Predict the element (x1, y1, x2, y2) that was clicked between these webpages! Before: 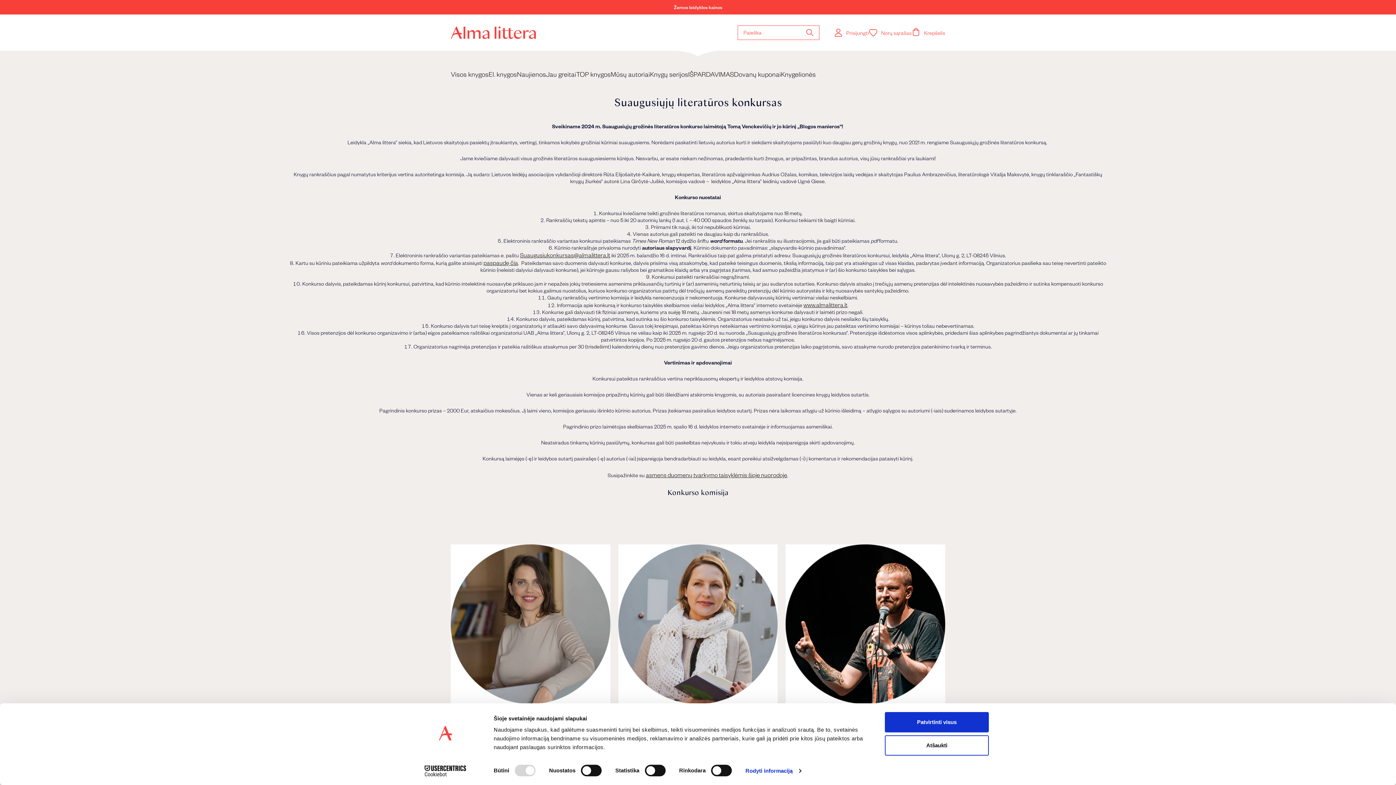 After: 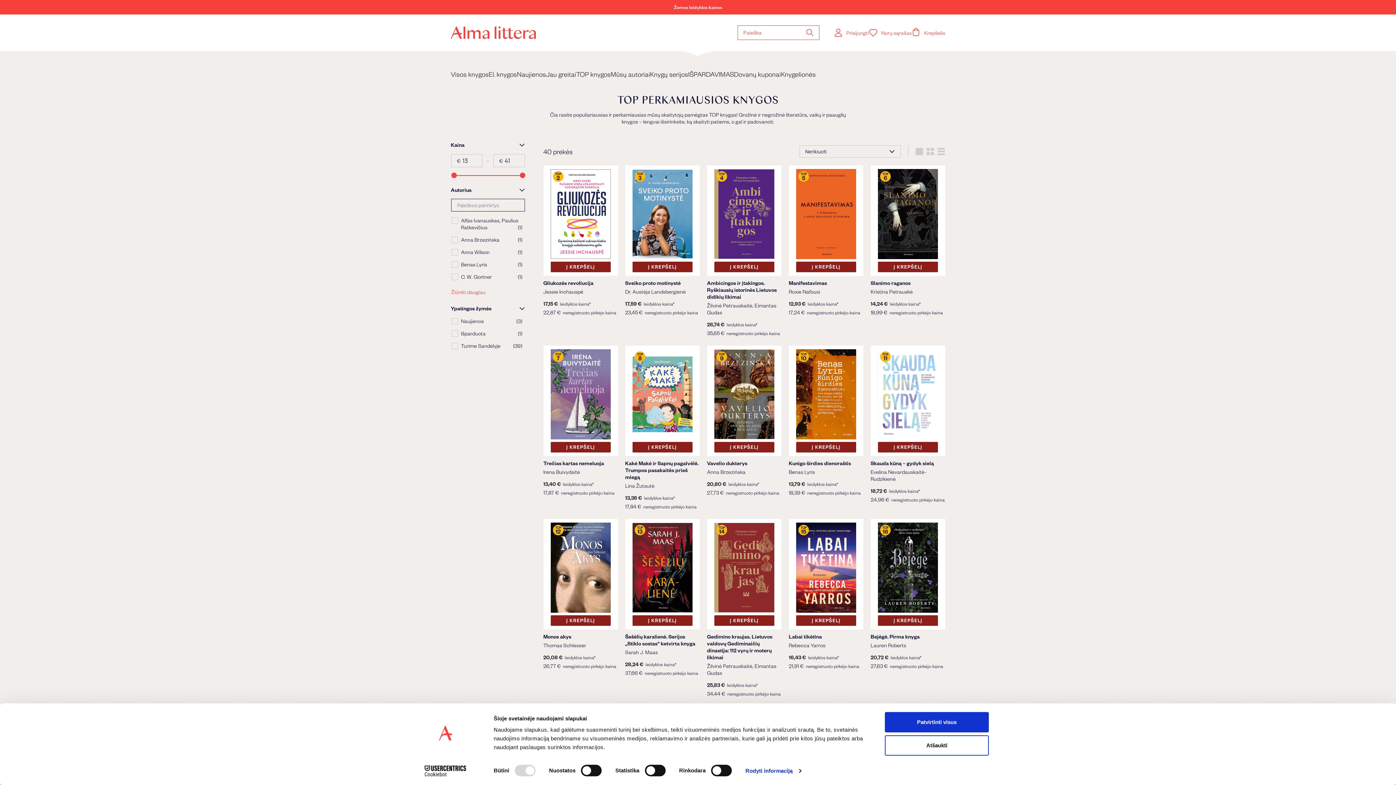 Action: label: TOP knygos bbox: (576, 69, 610, 78)